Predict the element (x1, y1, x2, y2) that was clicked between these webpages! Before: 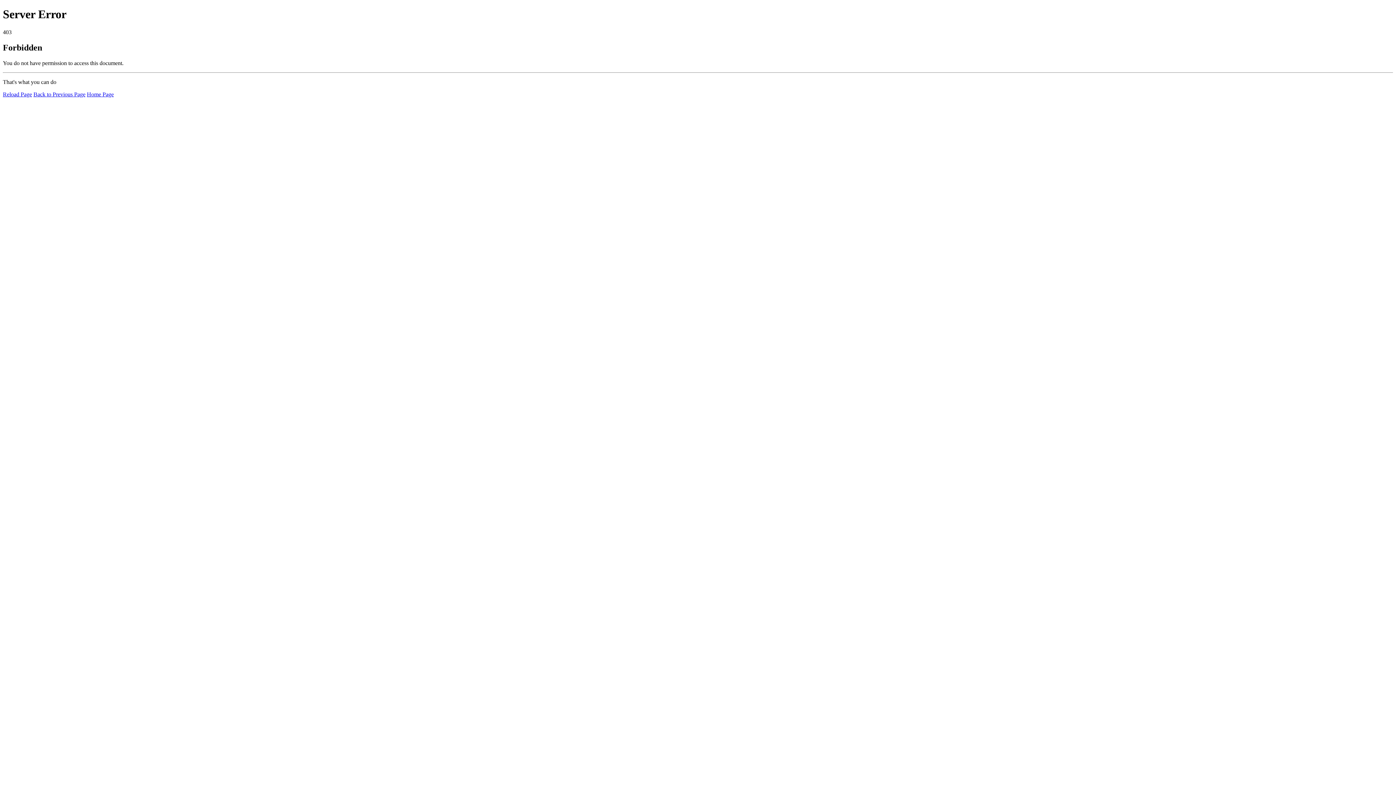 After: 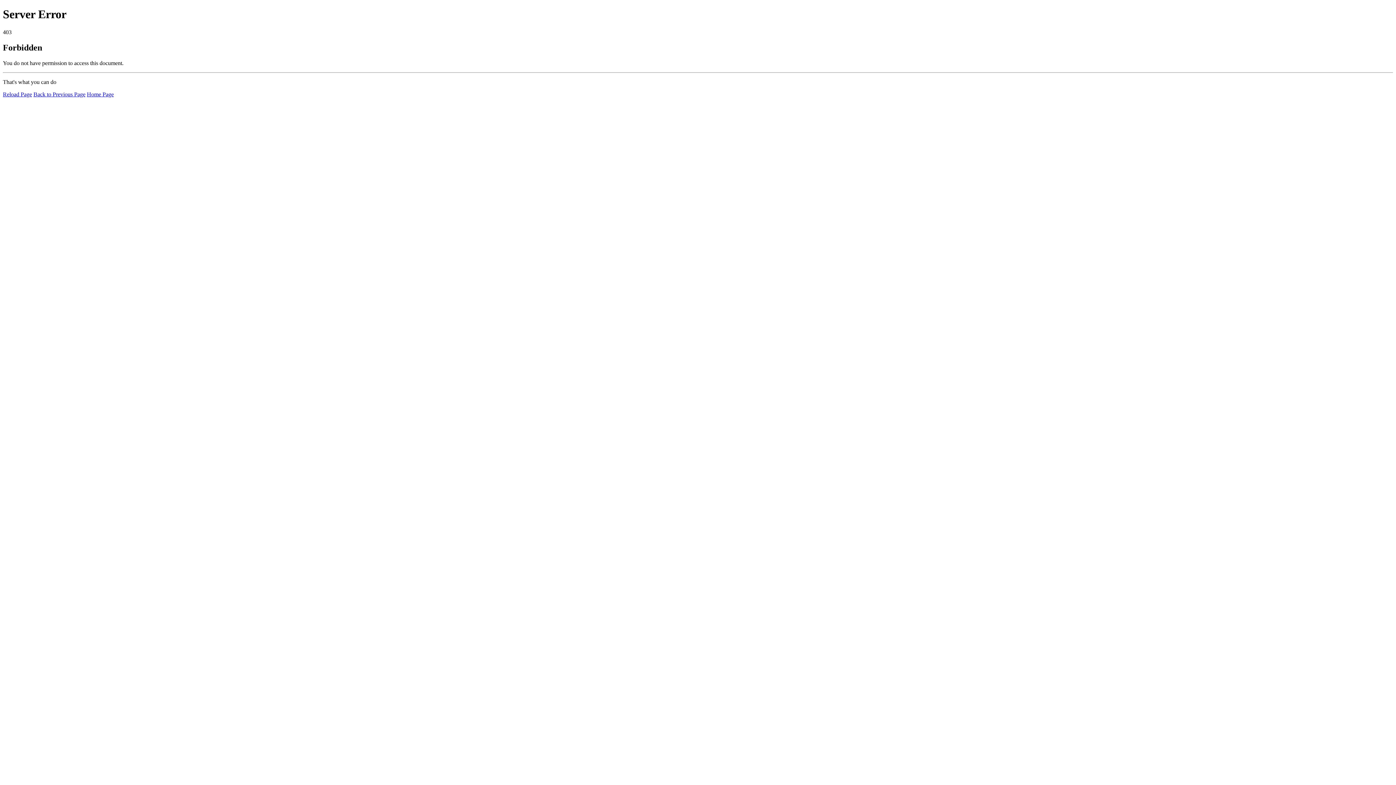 Action: label: Home Page bbox: (86, 91, 113, 97)